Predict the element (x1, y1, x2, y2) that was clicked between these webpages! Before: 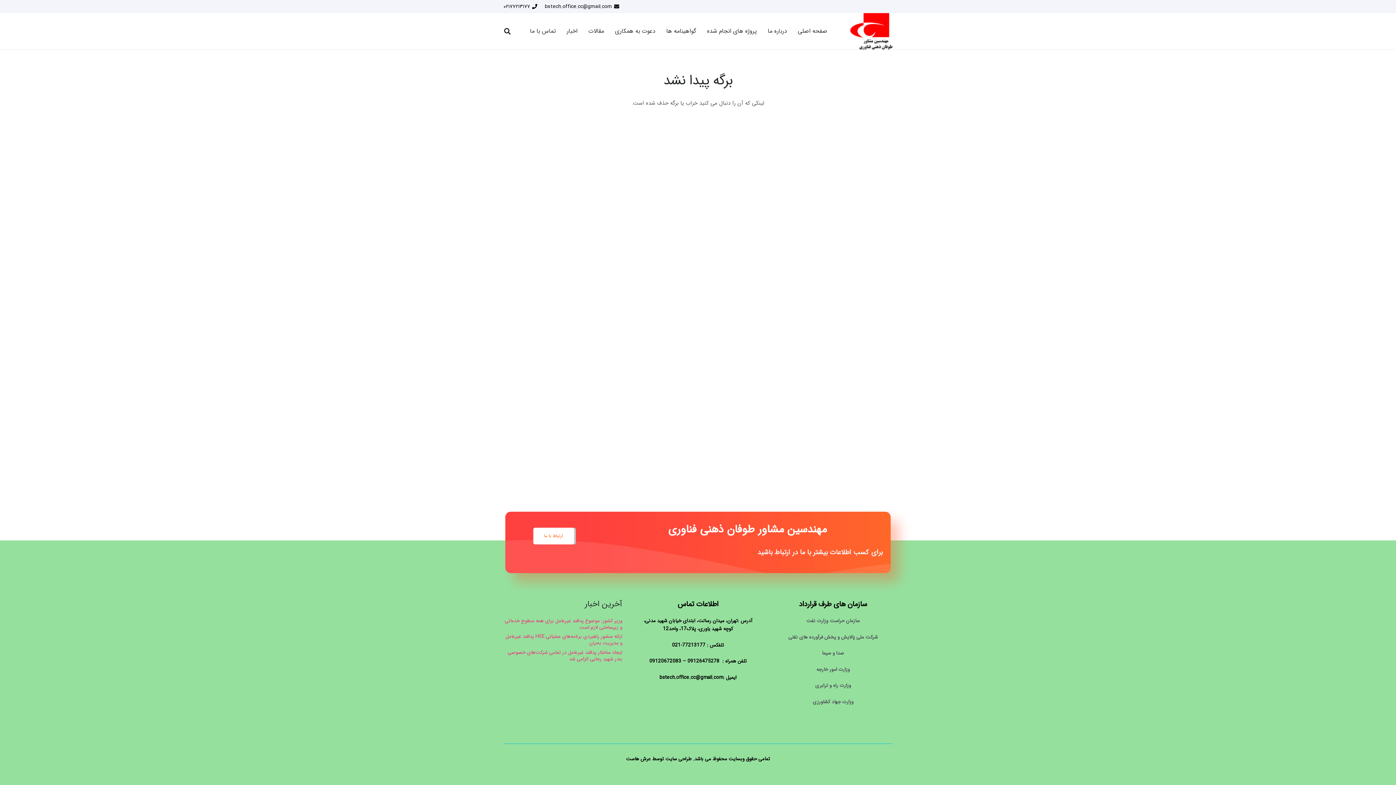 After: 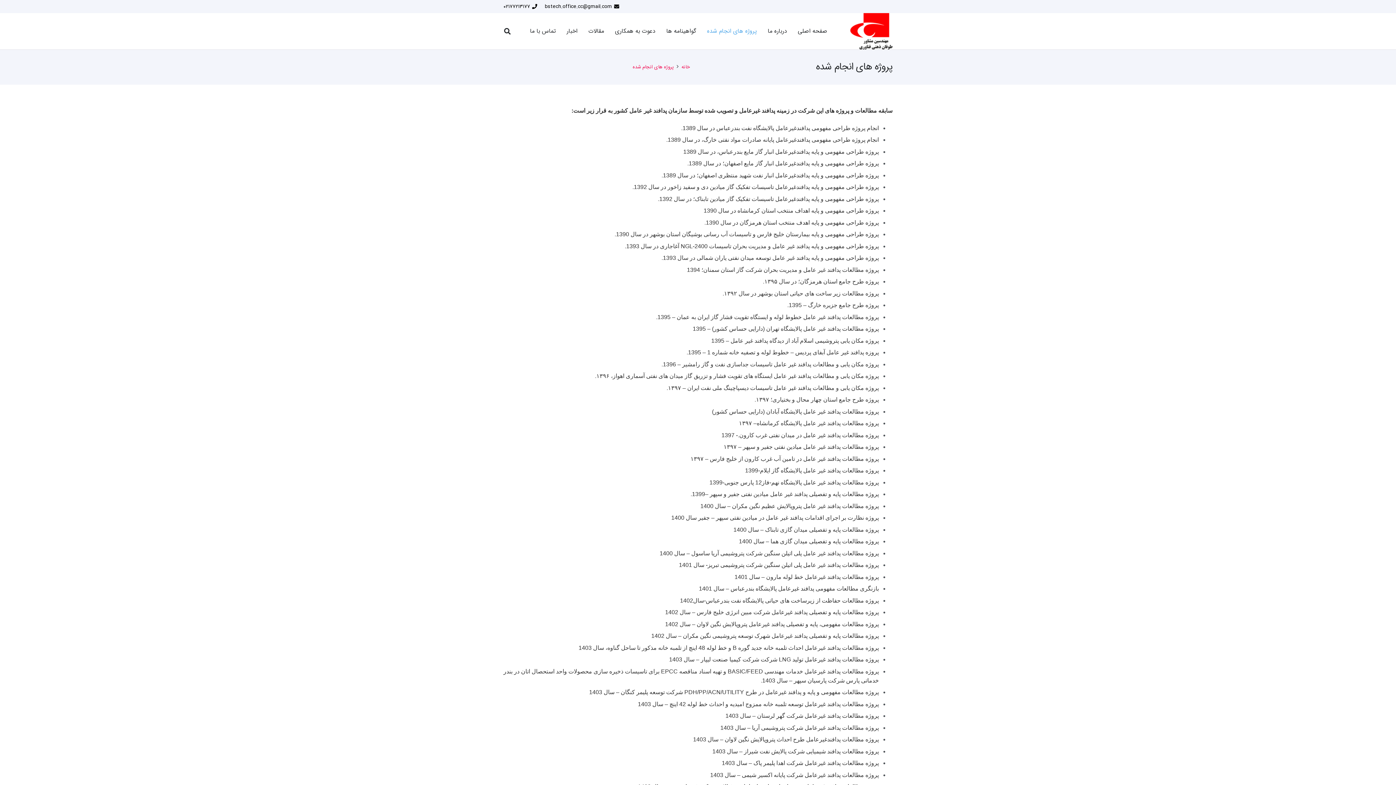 Action: label: پروژه های انجام شده bbox: (701, 13, 762, 49)